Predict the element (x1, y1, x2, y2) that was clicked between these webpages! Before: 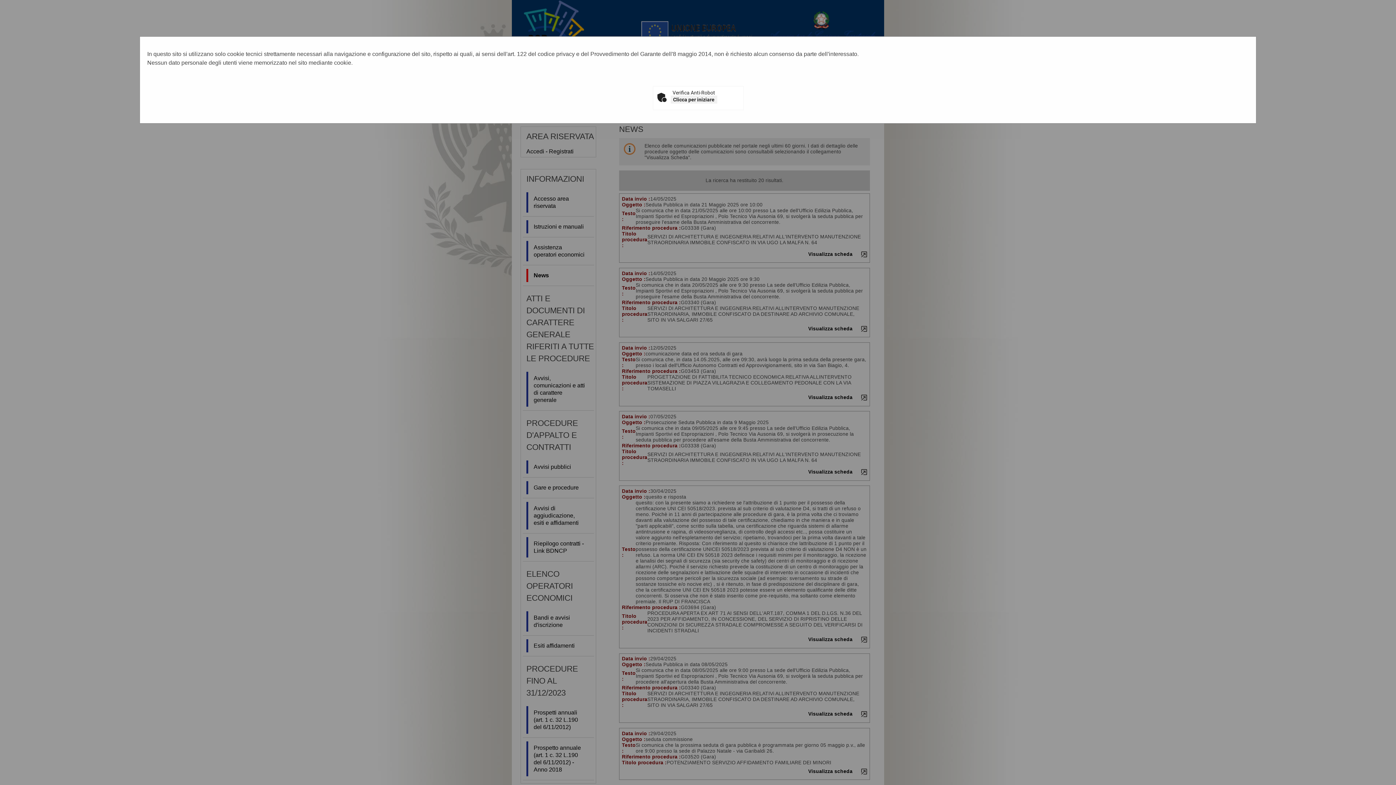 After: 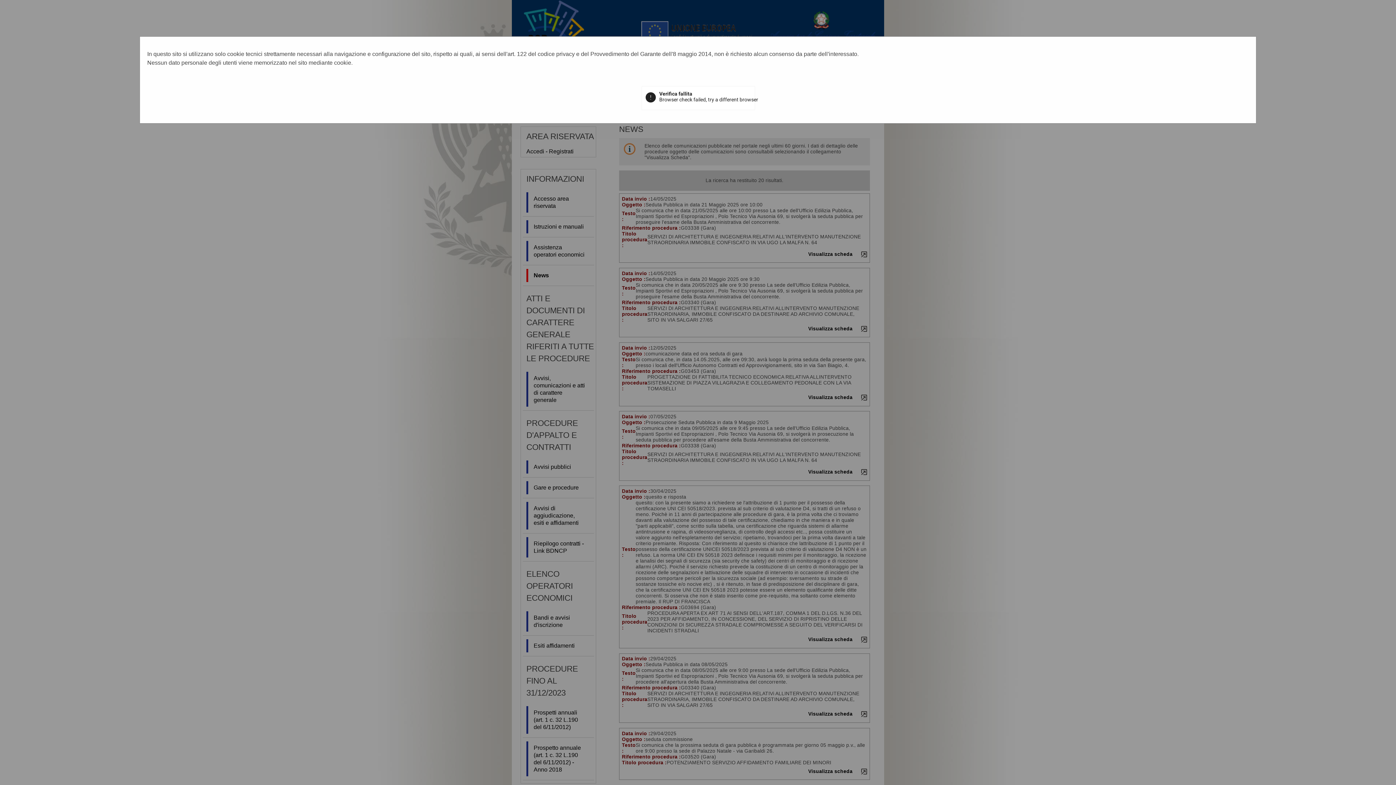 Action: label: Clicca per iniziare bbox: (670, 95, 717, 103)